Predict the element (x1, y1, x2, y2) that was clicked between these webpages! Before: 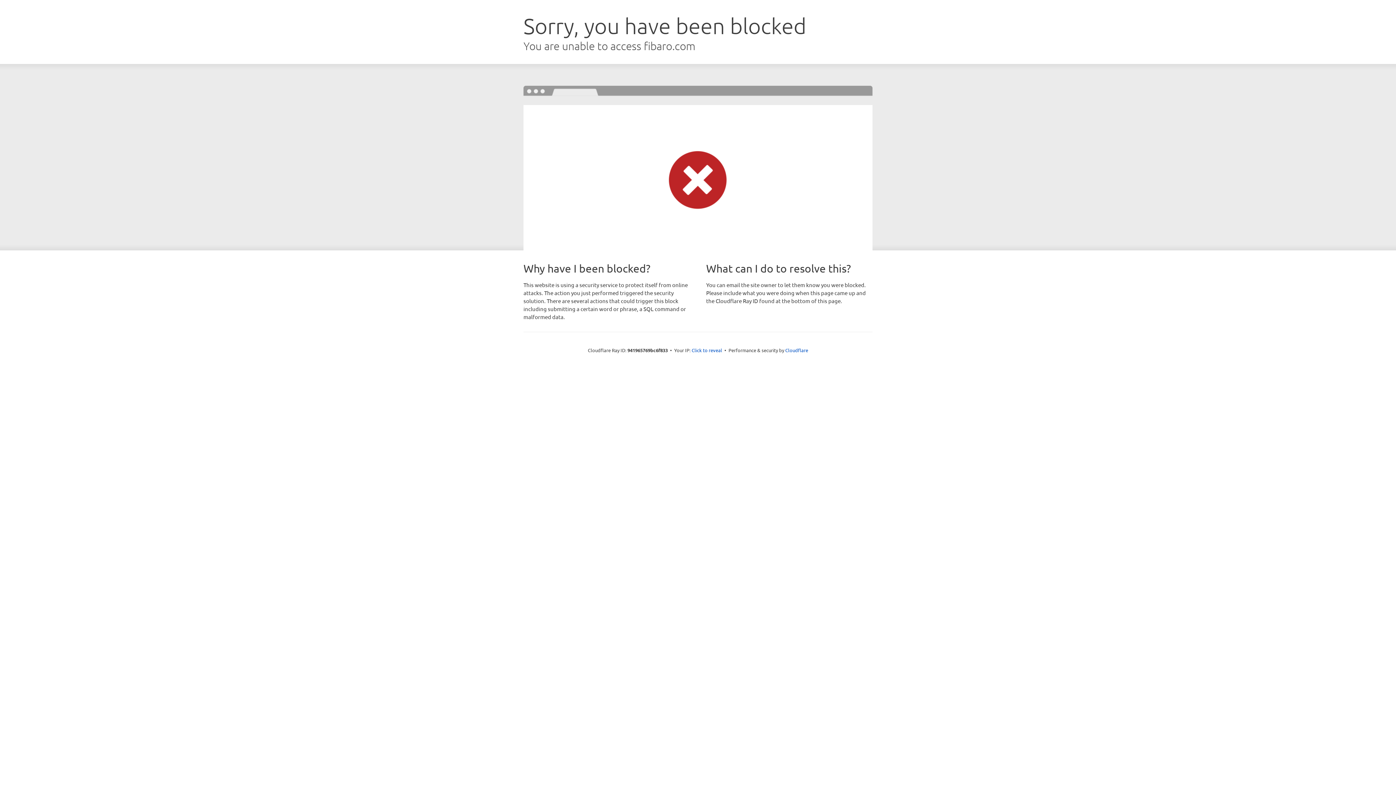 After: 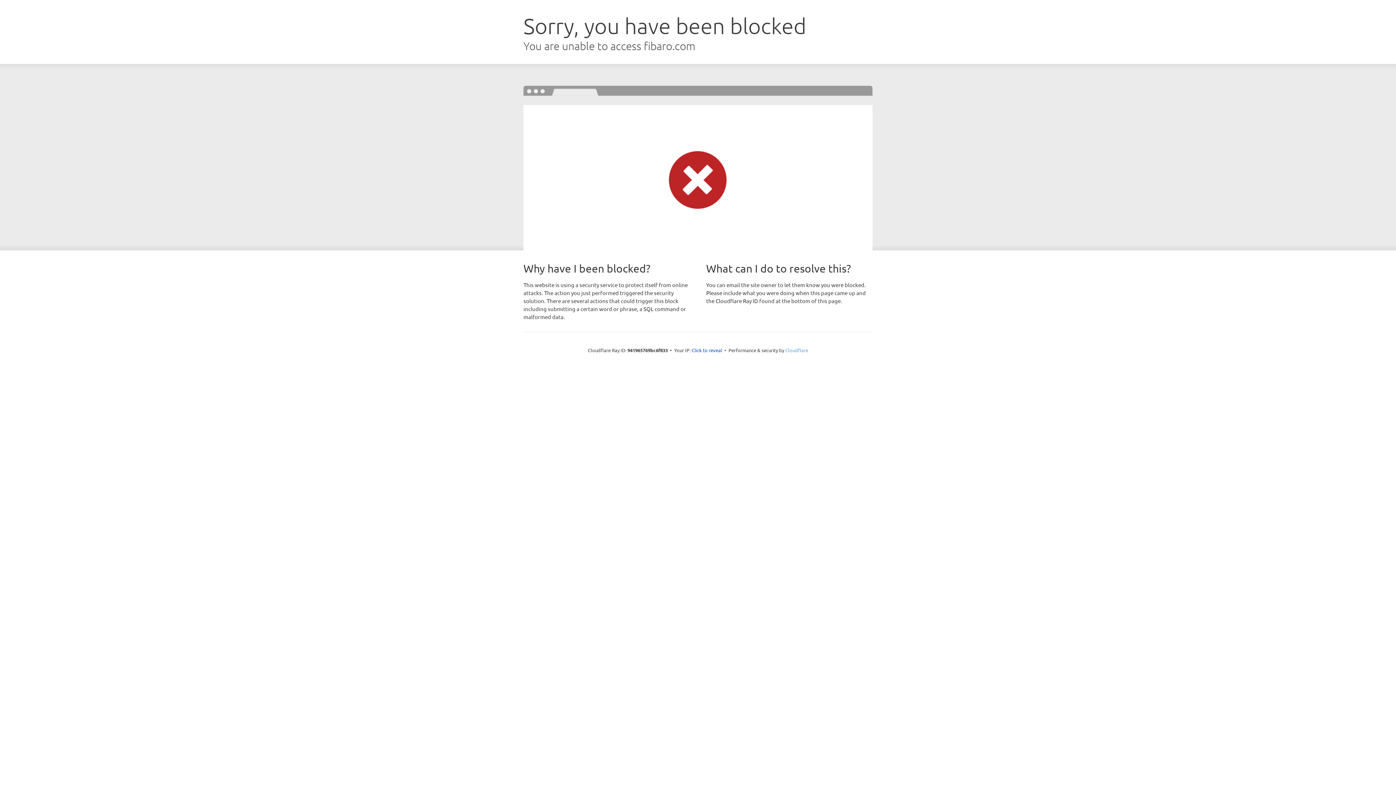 Action: label: Cloudflare bbox: (785, 347, 808, 353)